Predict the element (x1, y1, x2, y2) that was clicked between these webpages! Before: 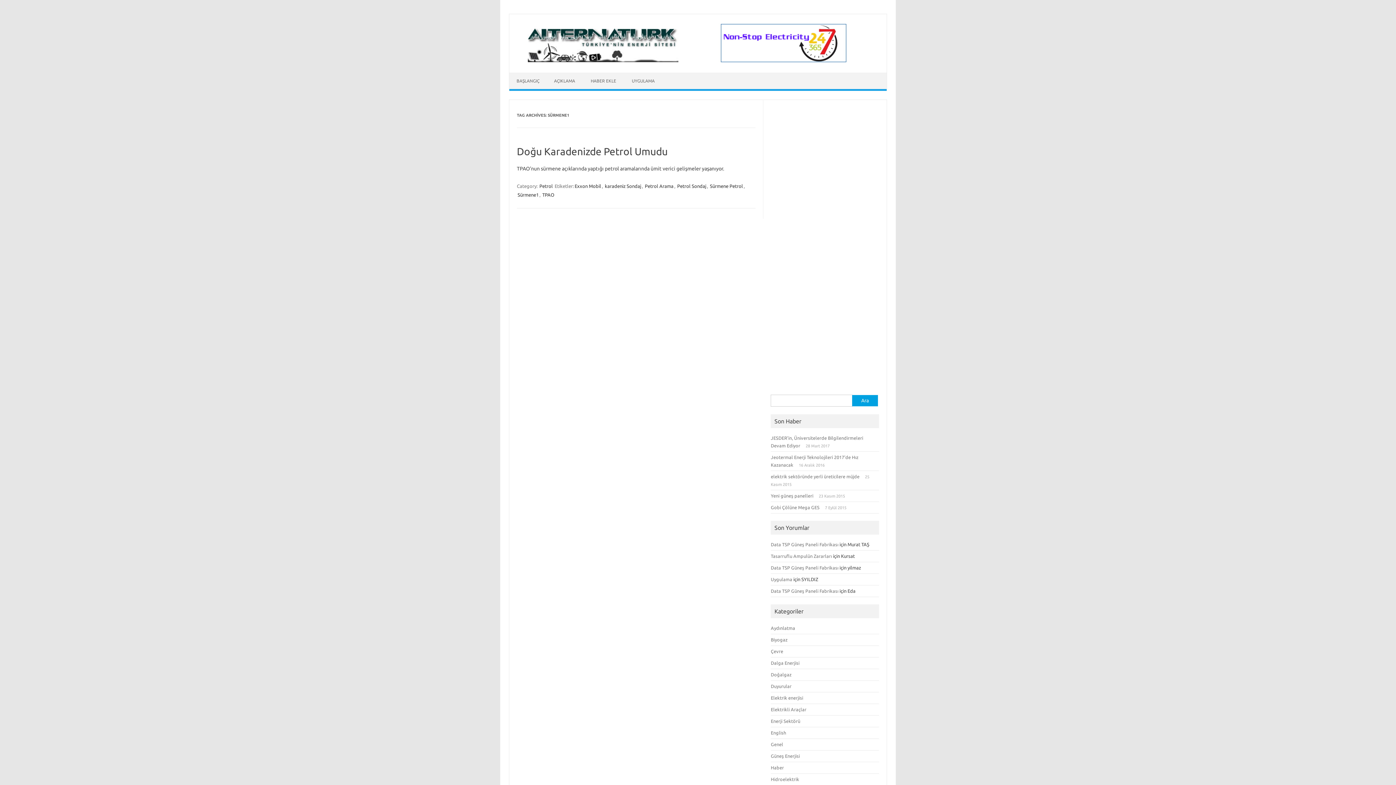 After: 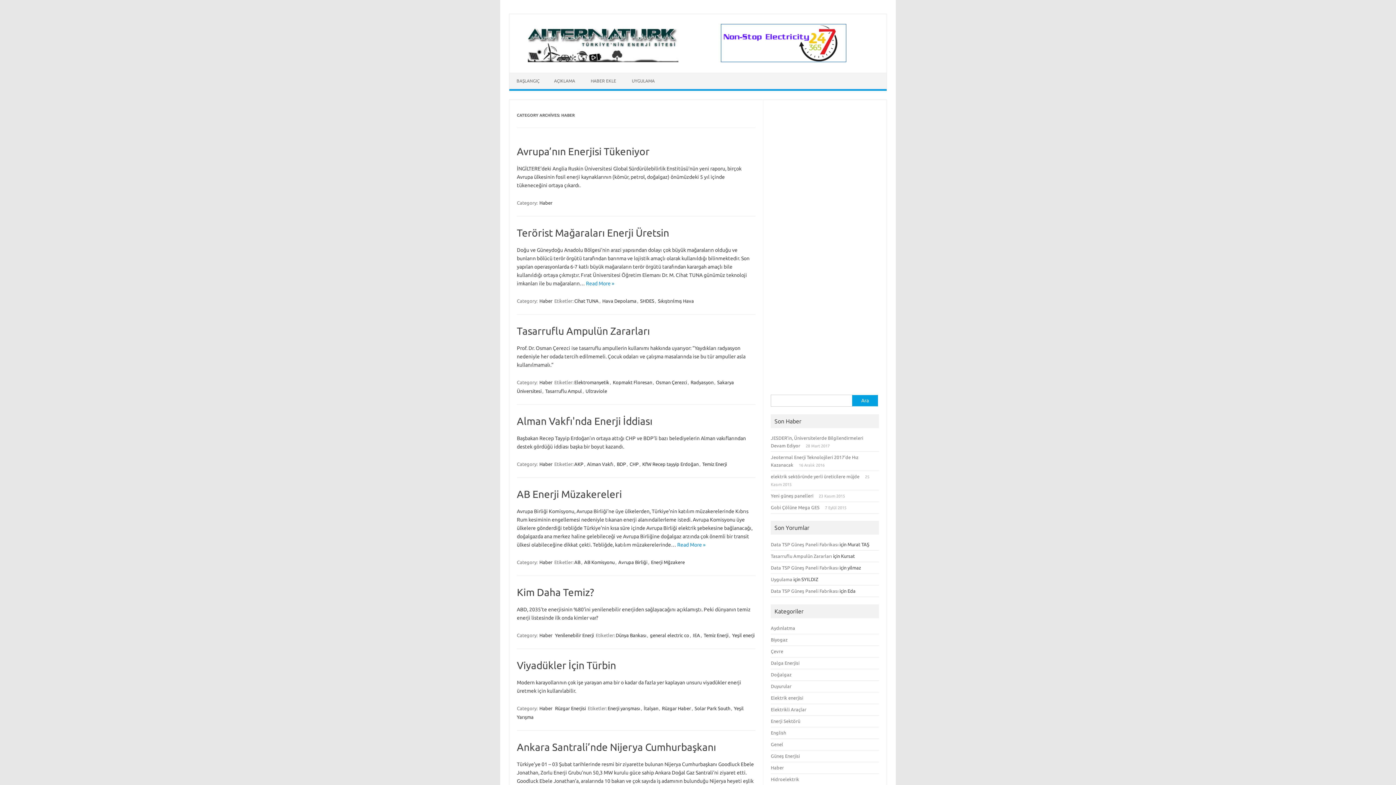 Action: label: Haber bbox: (771, 765, 784, 770)